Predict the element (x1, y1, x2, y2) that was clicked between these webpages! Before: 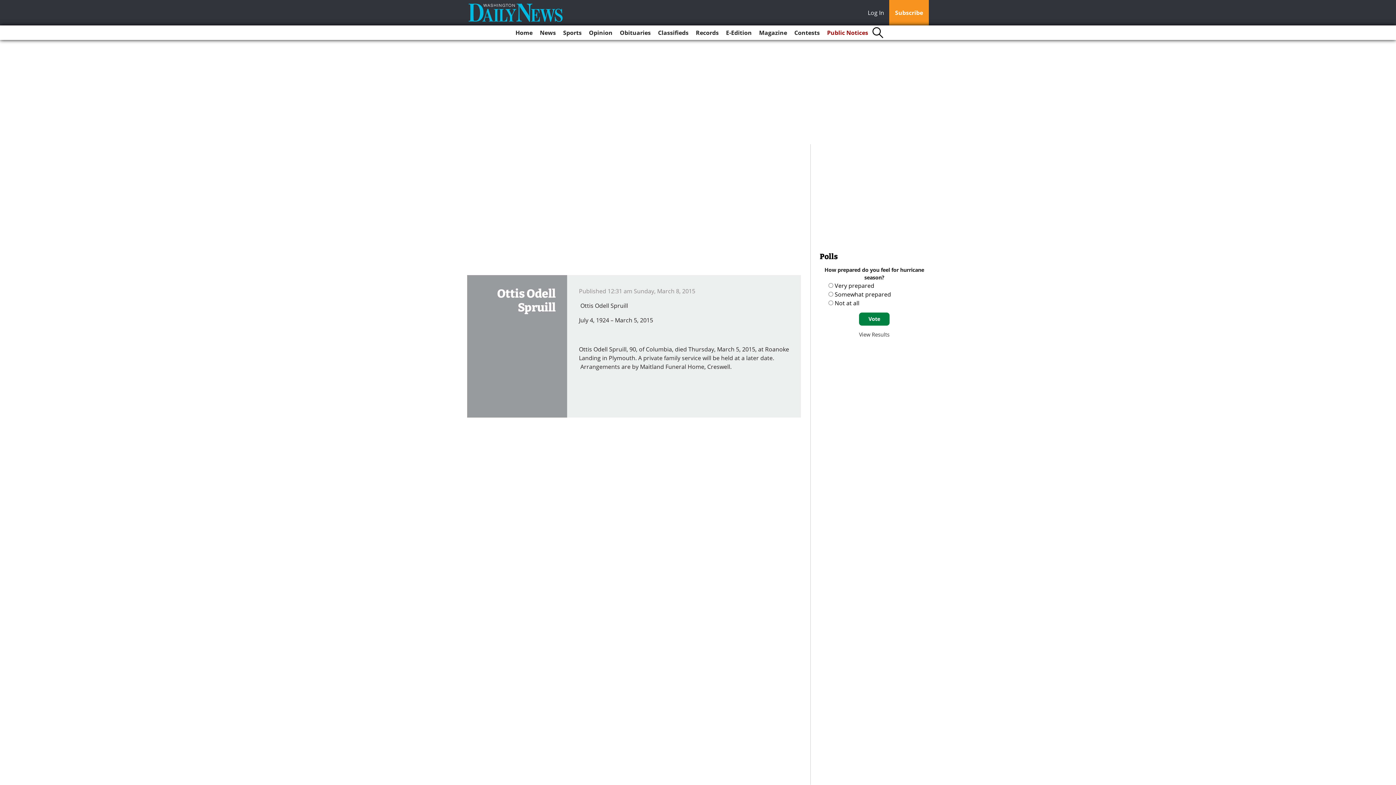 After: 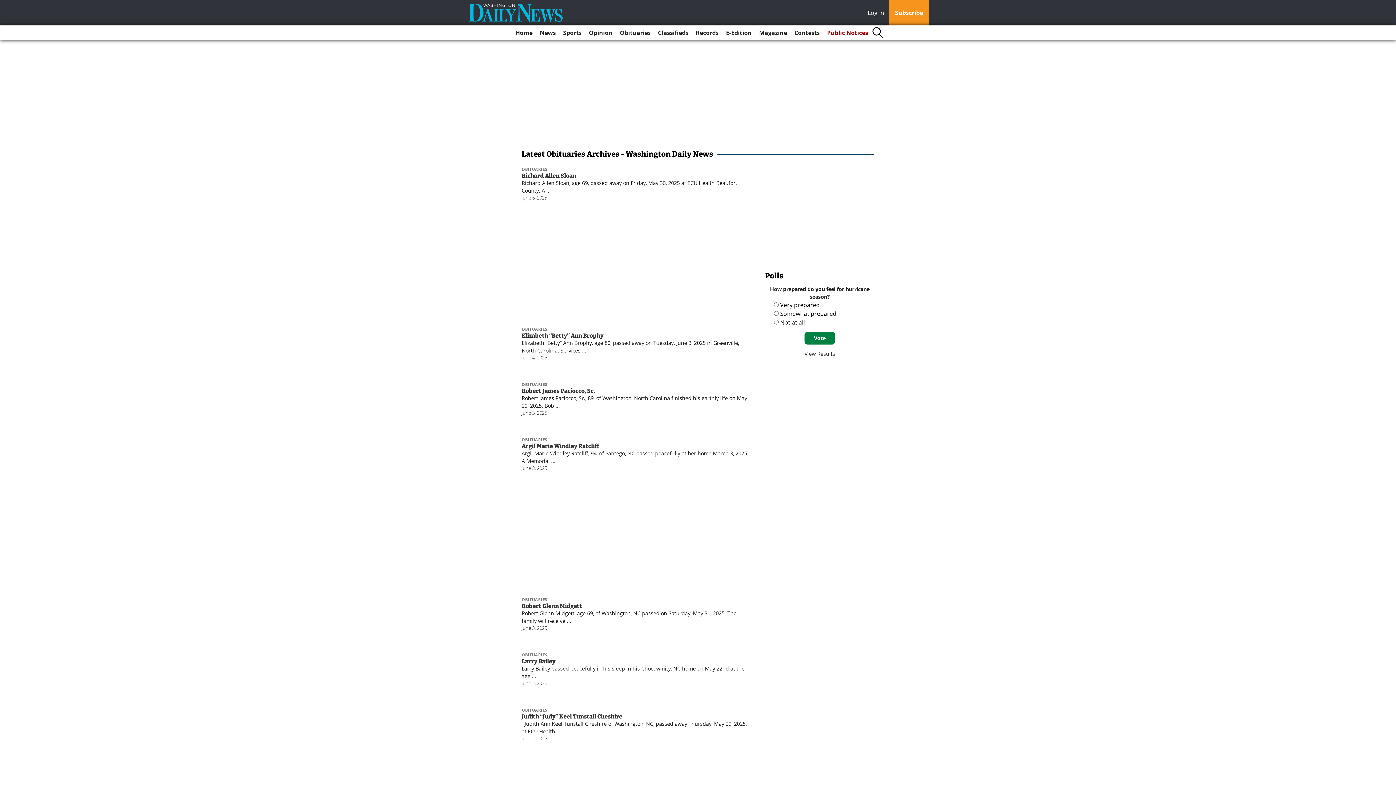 Action: label: Obituaries bbox: (617, 25, 653, 40)